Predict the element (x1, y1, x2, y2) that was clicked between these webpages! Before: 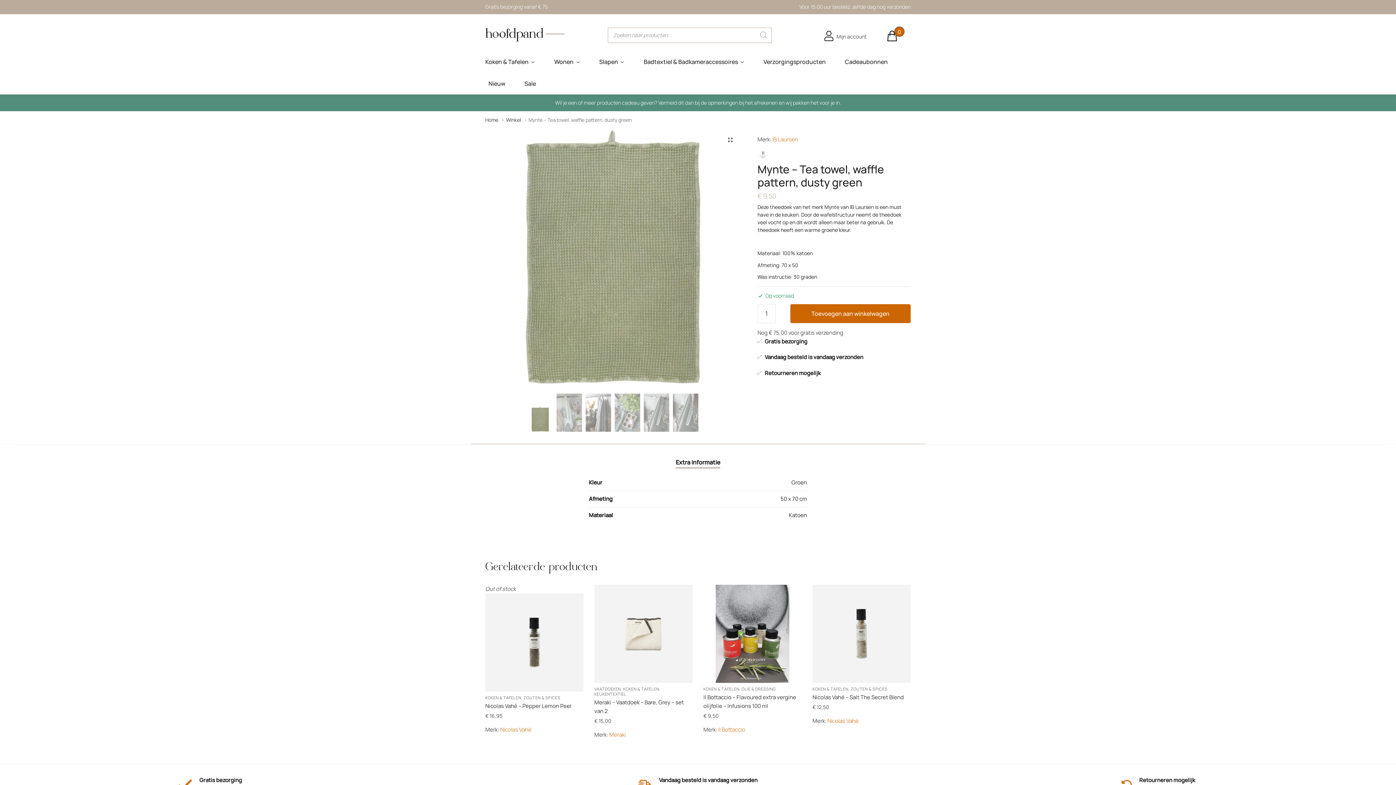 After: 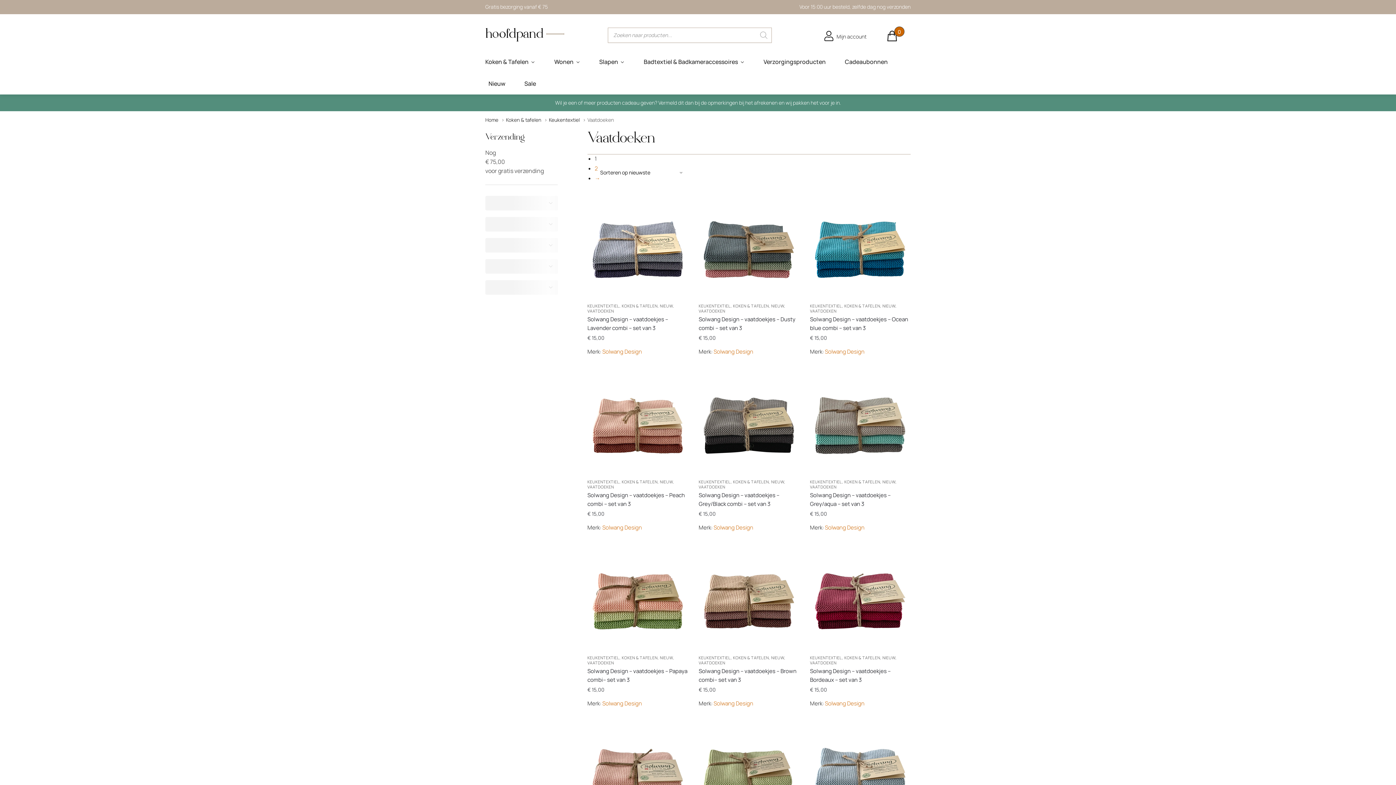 Action: label: VAATDOEKEN bbox: (594, 686, 621, 691)